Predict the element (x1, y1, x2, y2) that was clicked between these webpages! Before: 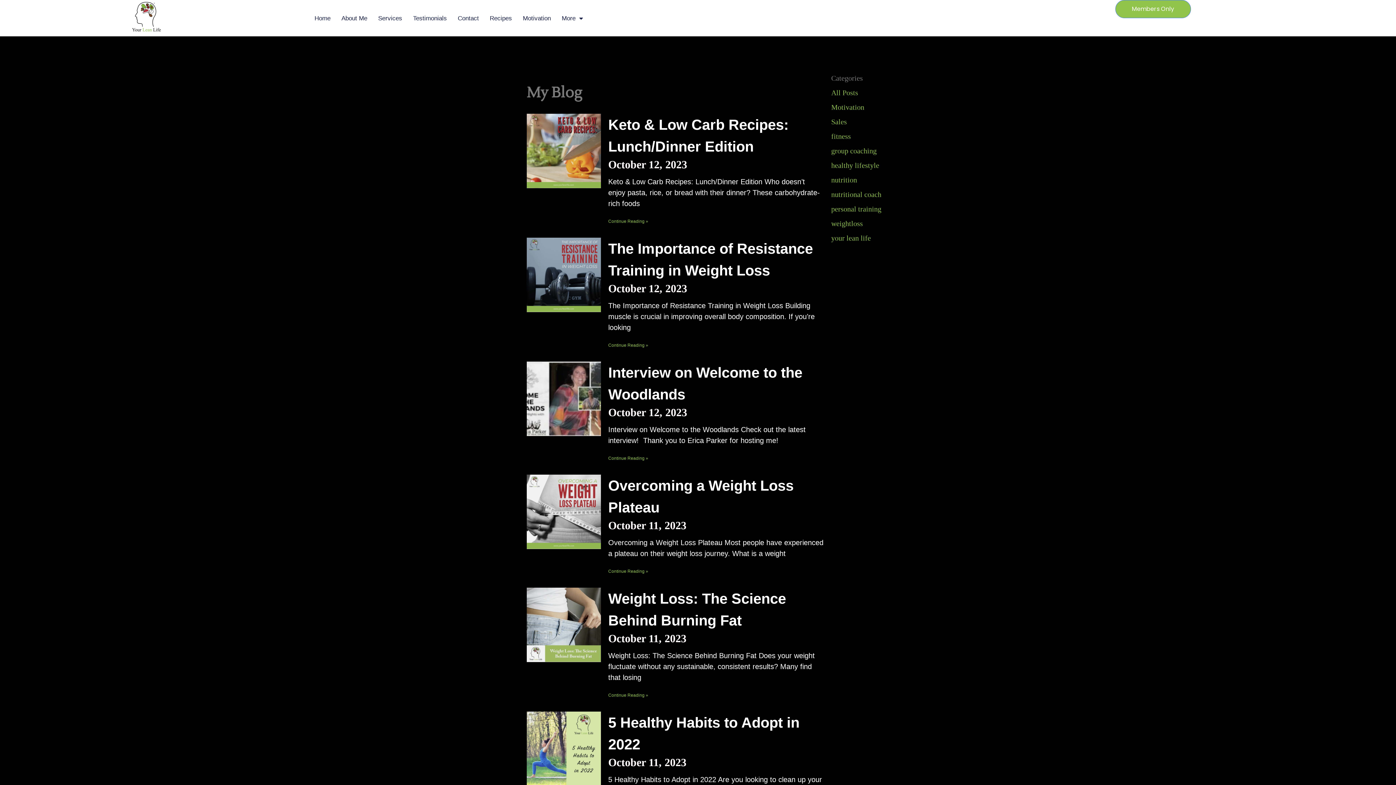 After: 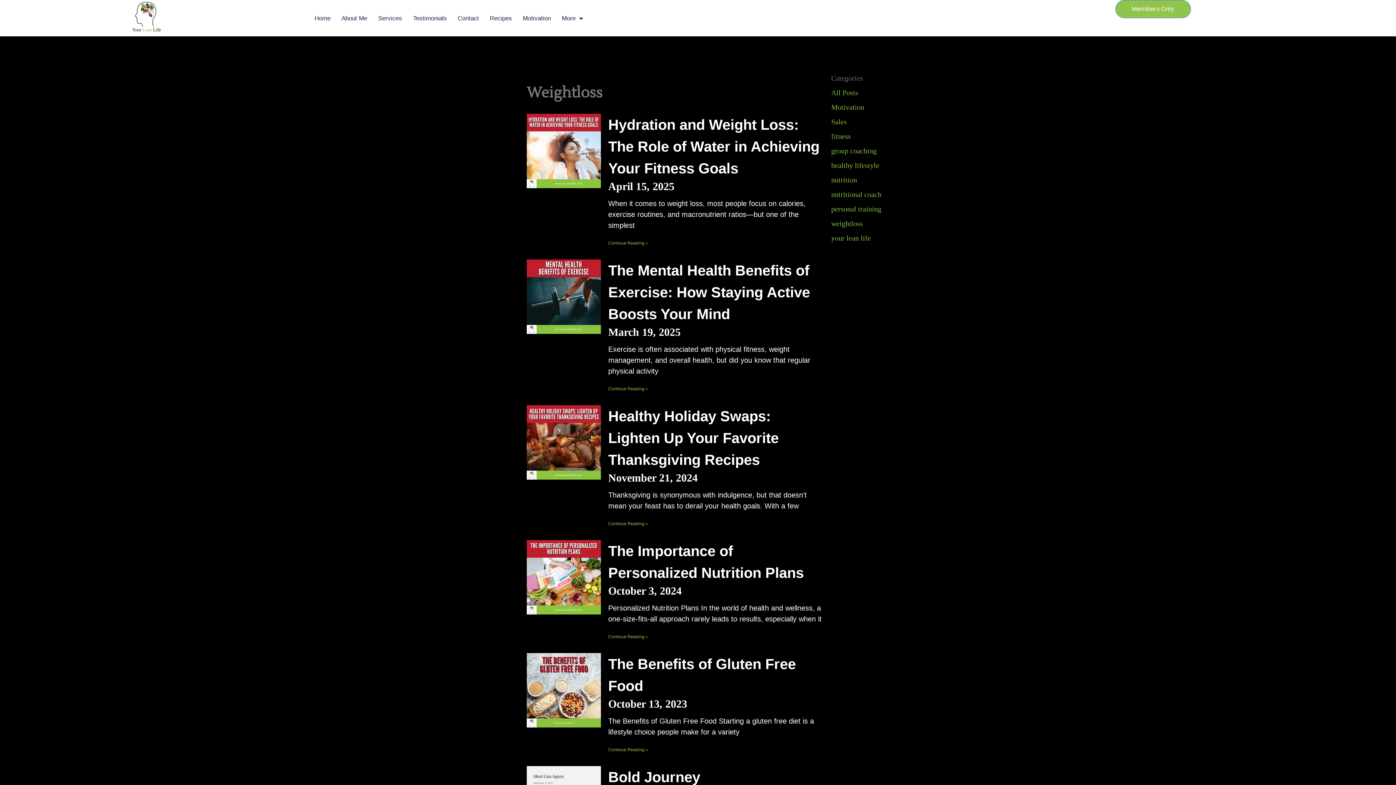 Action: bbox: (831, 219, 863, 227) label: weightloss